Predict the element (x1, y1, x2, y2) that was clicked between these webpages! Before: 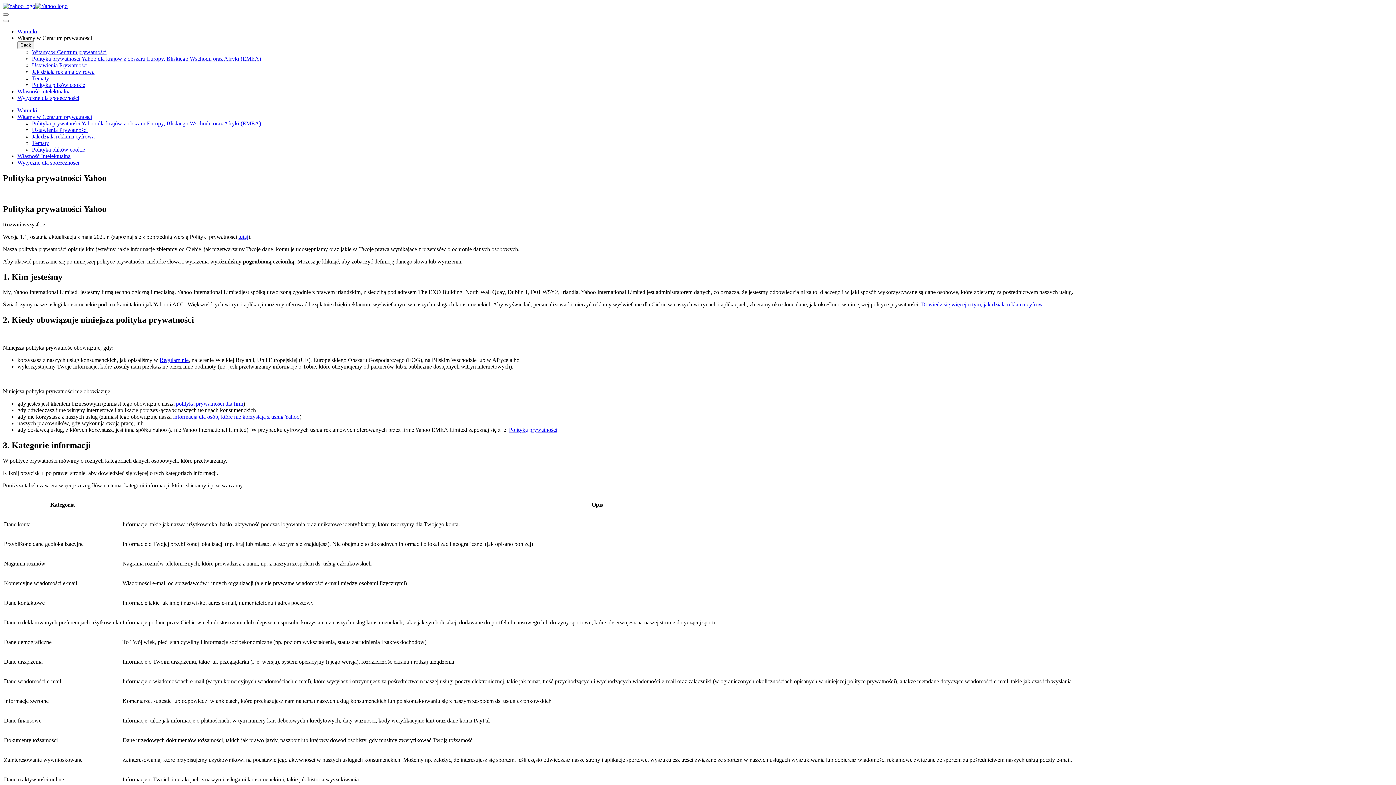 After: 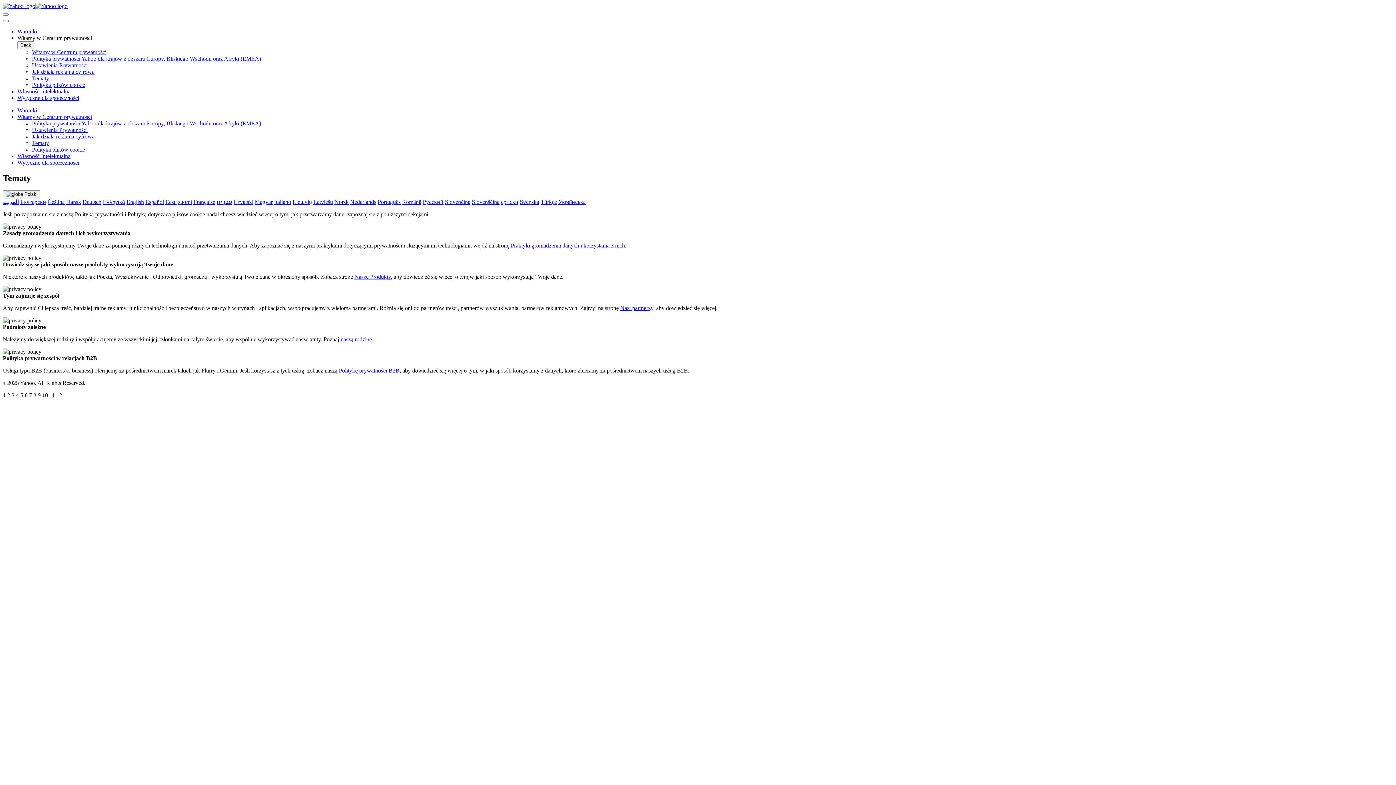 Action: bbox: (32, 140, 49, 146) label: Tematy